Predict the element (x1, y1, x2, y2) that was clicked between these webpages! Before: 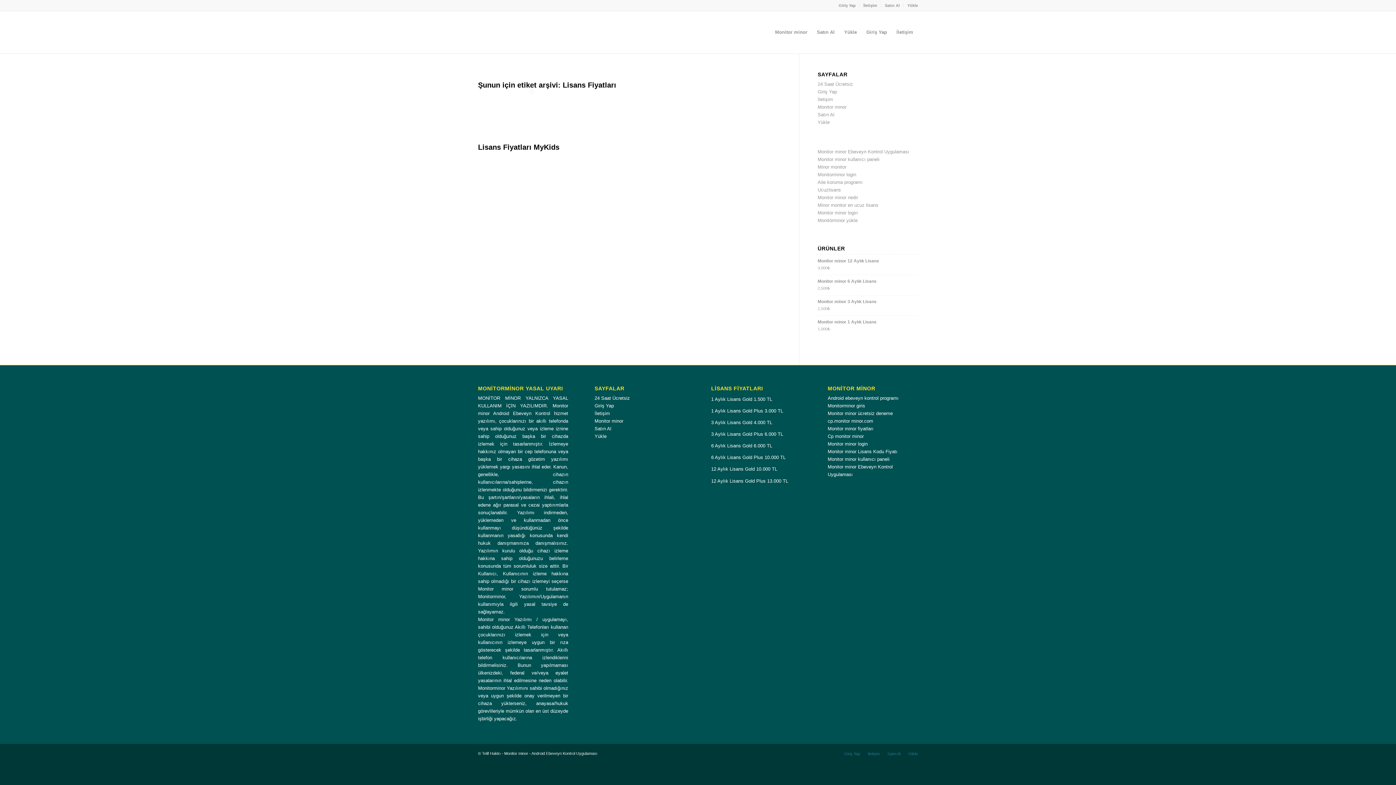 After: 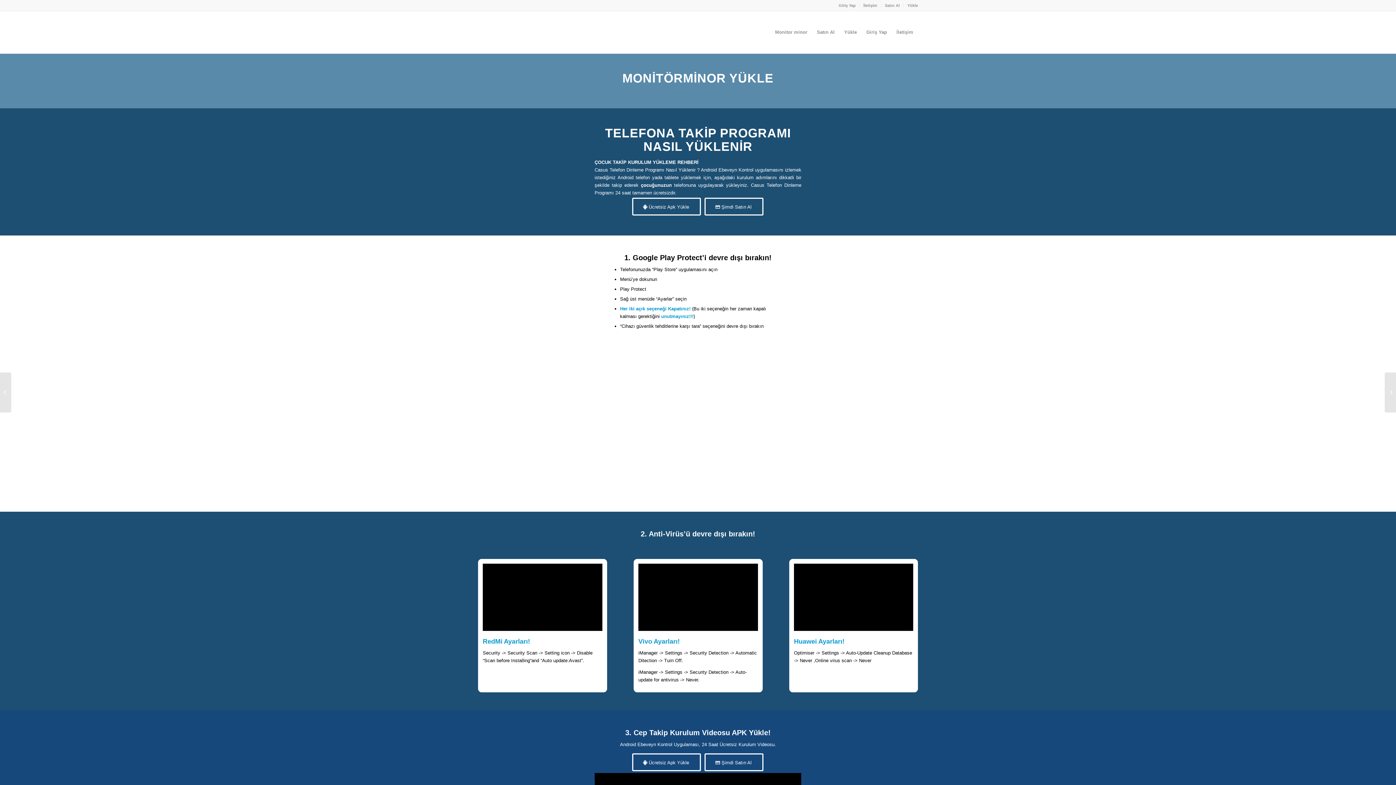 Action: label: Monitörminor yükle bbox: (817, 217, 857, 223)